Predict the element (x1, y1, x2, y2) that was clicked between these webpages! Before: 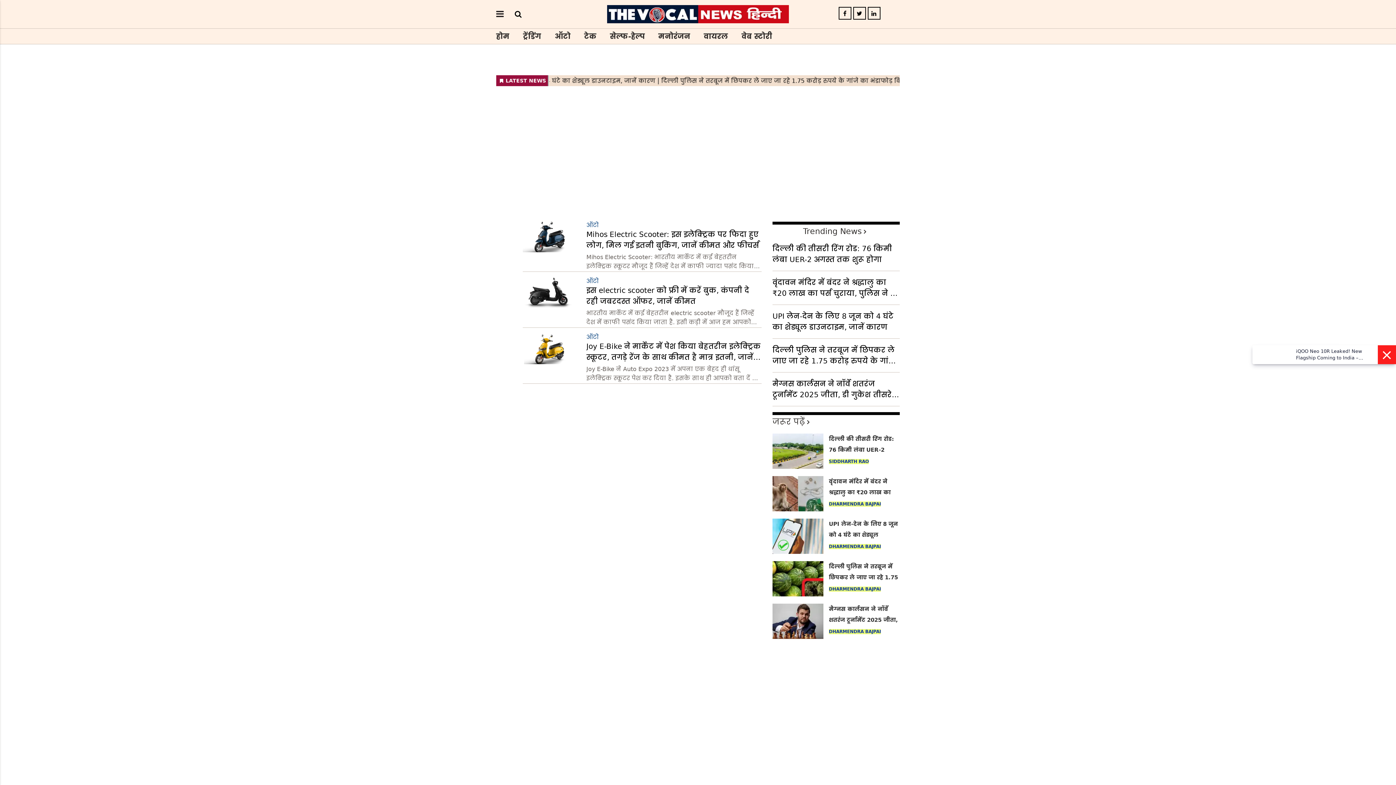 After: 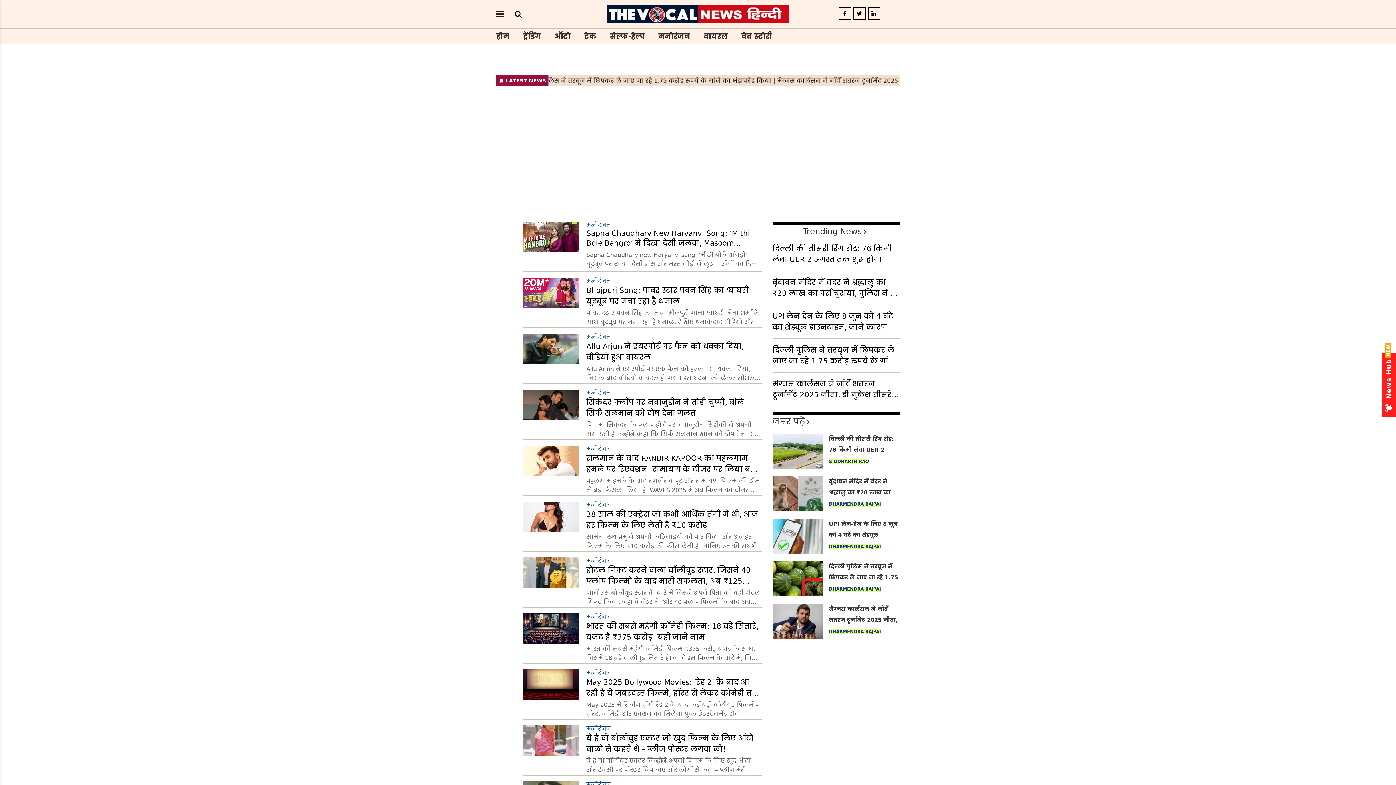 Action: label: मनोरंजन bbox: (658, 29, 690, 42)